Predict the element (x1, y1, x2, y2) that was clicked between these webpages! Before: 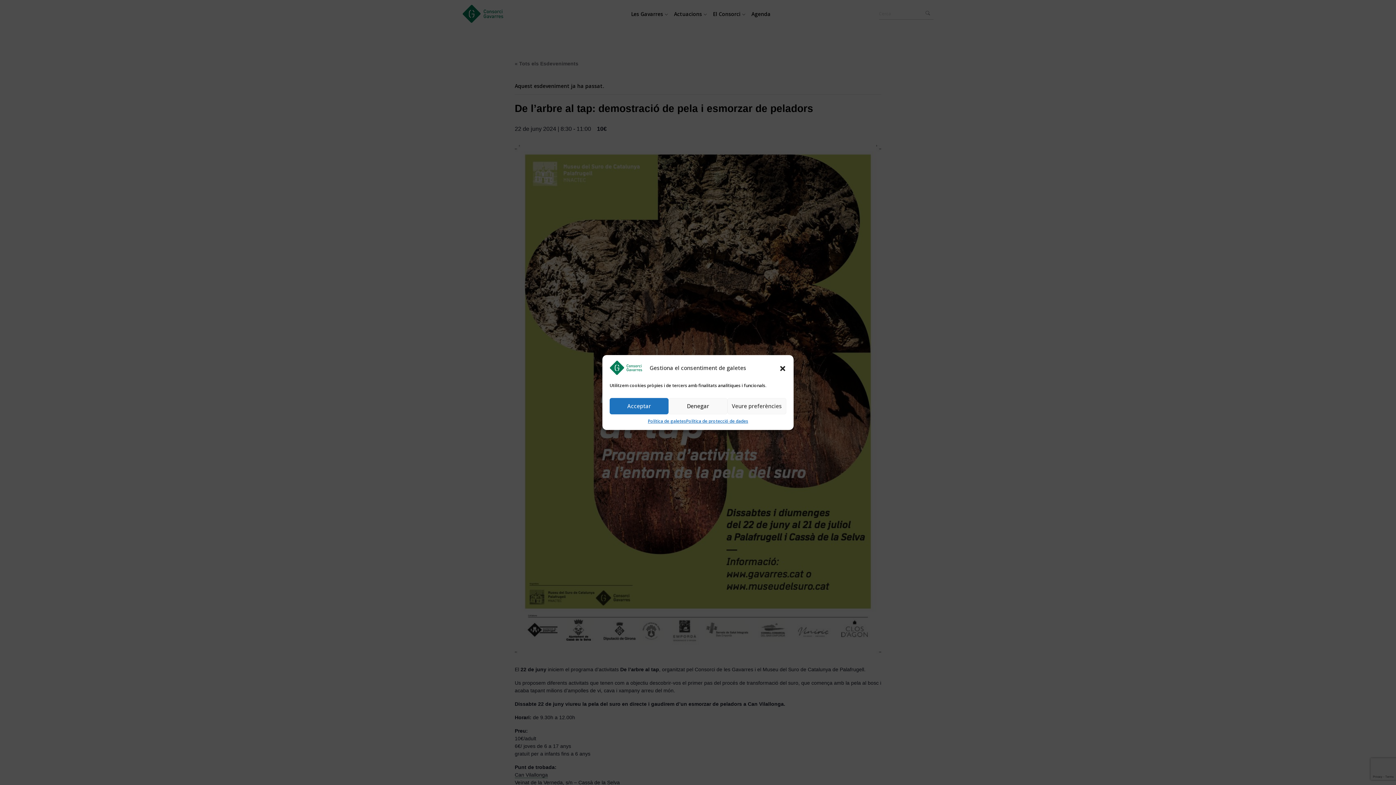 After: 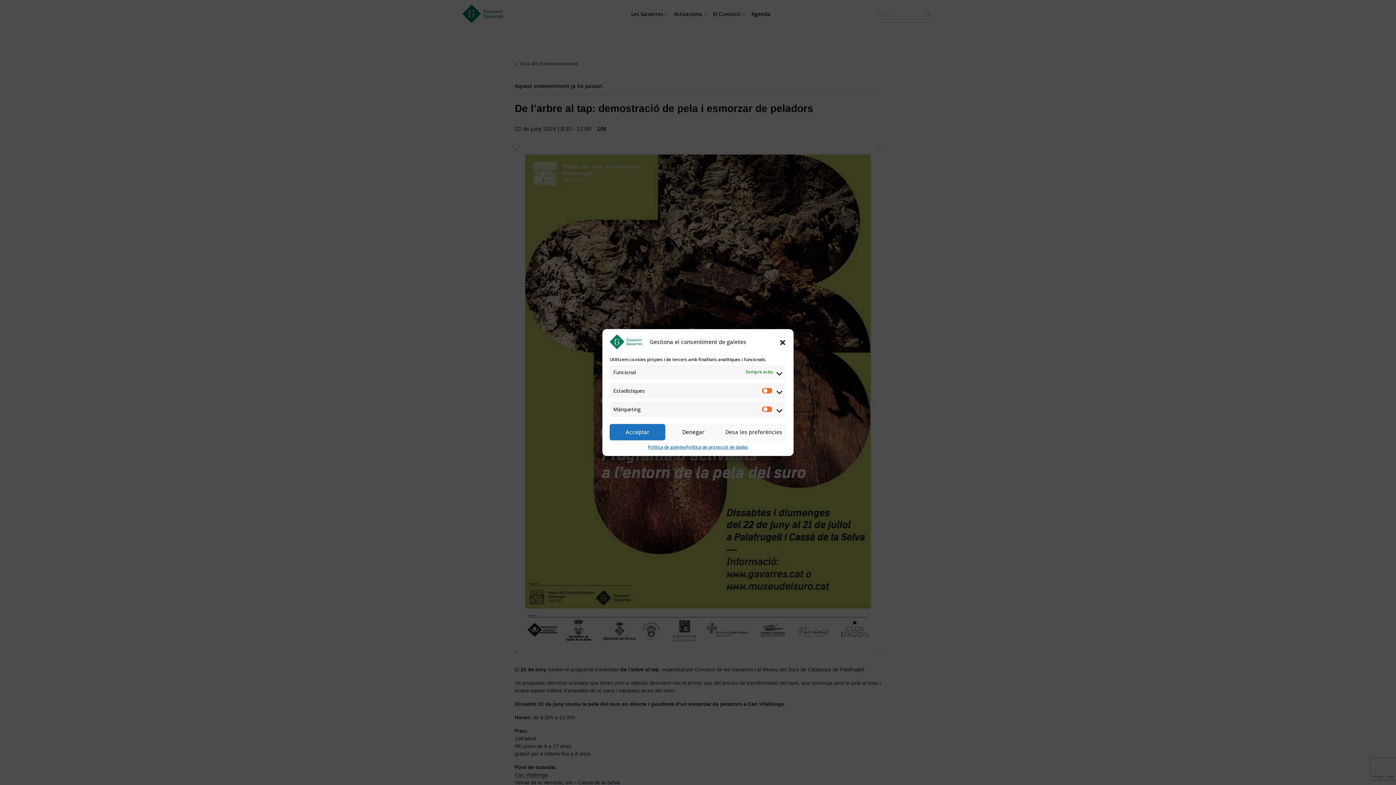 Action: bbox: (727, 398, 786, 414) label: Veure preferències